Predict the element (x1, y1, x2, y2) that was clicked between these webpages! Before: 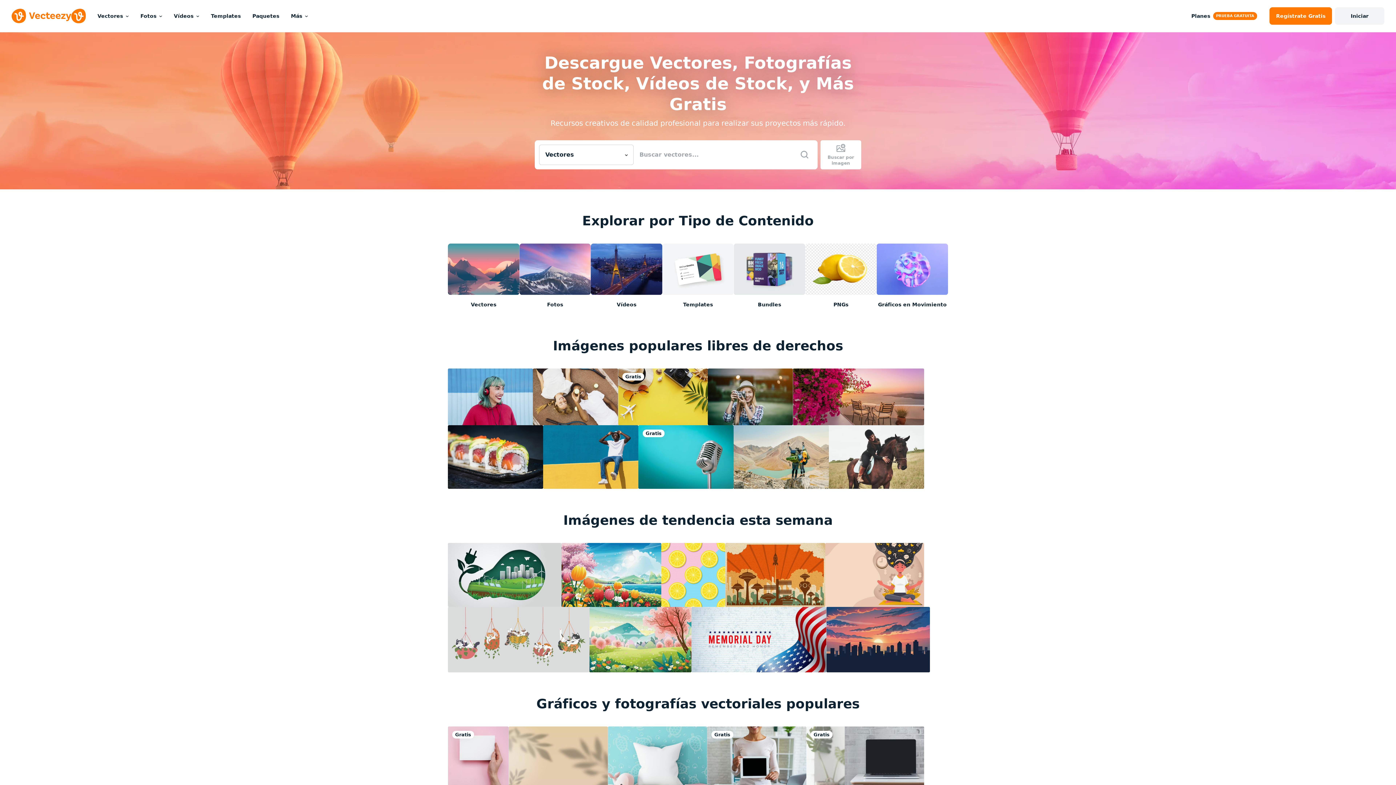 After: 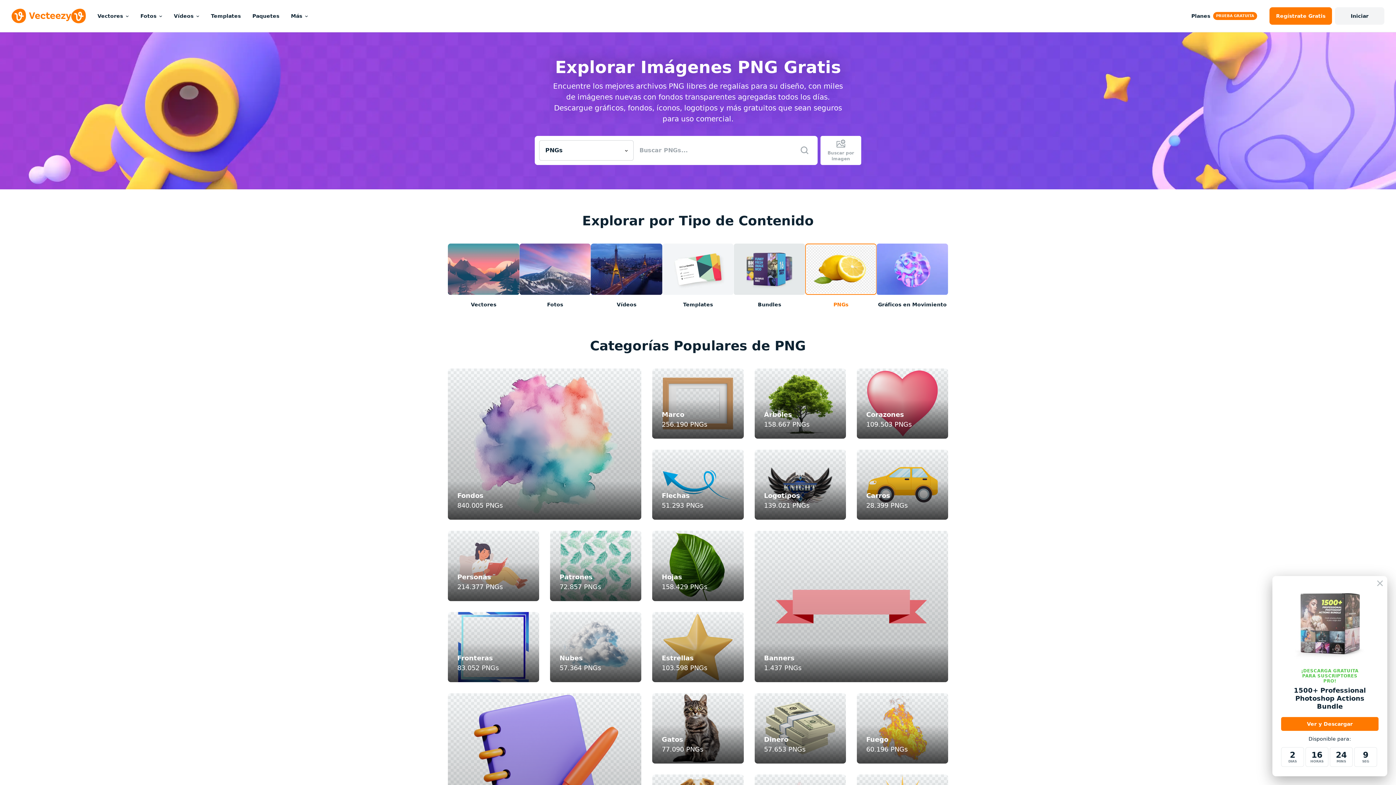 Action: label: PNGs bbox: (805, 243, 876, 308)